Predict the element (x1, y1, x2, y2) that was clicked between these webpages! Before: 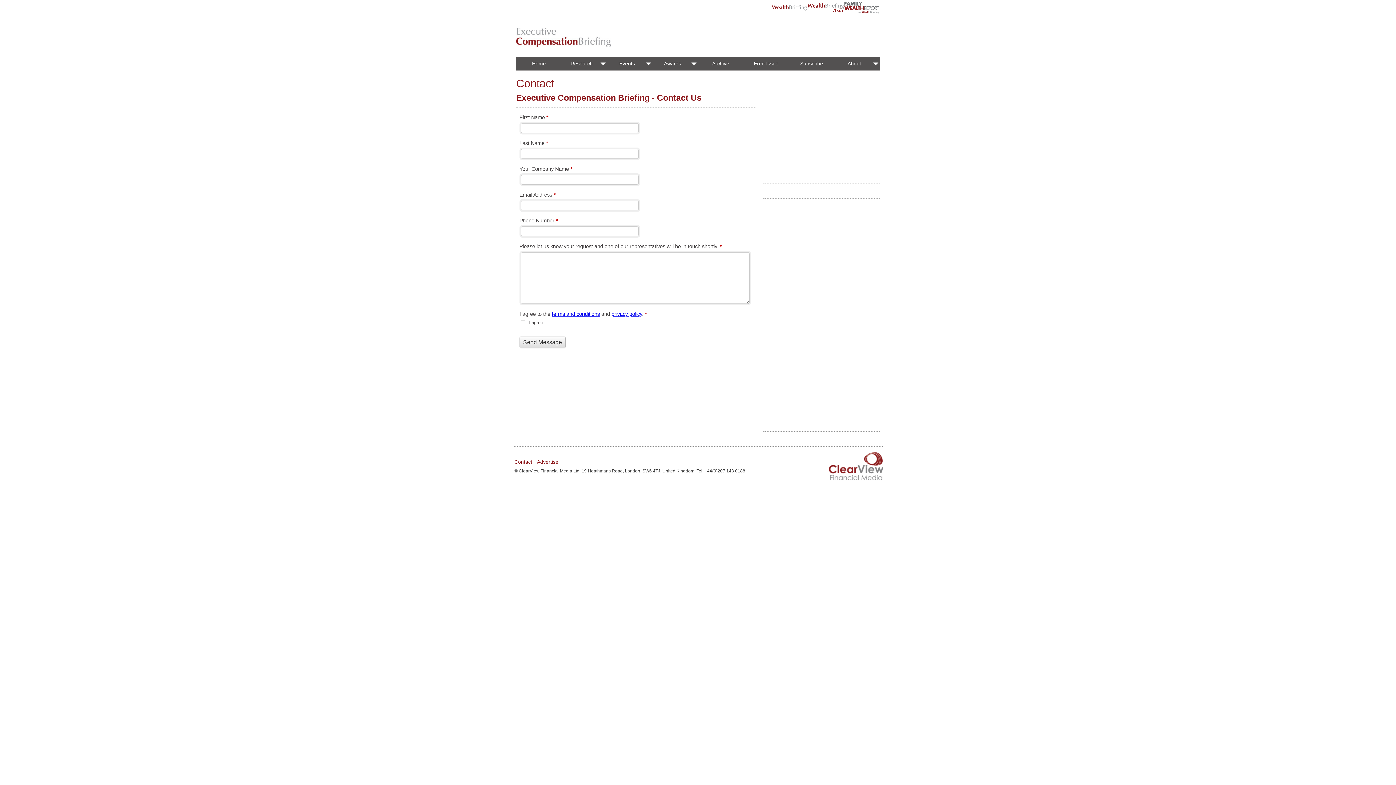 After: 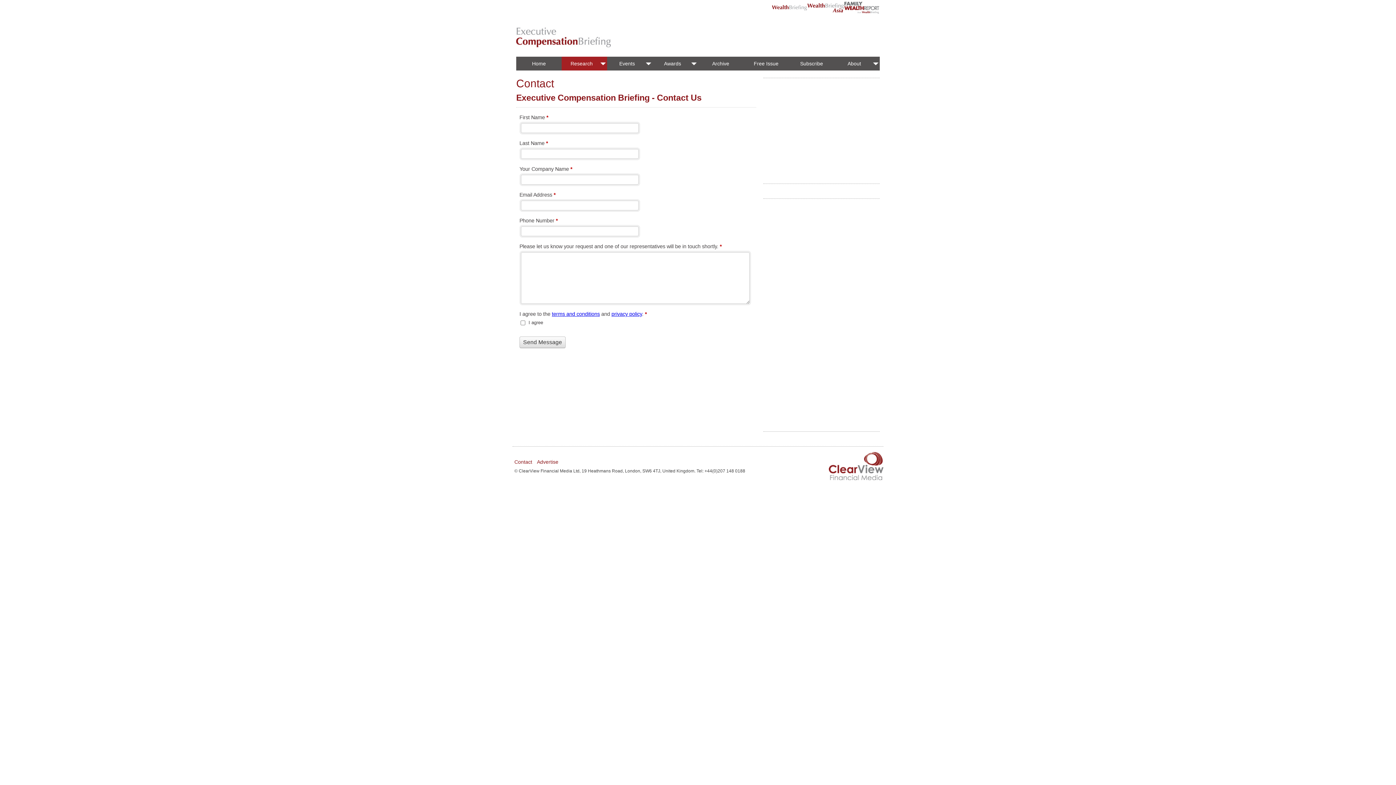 Action: label: Research bbox: (561, 56, 607, 70)